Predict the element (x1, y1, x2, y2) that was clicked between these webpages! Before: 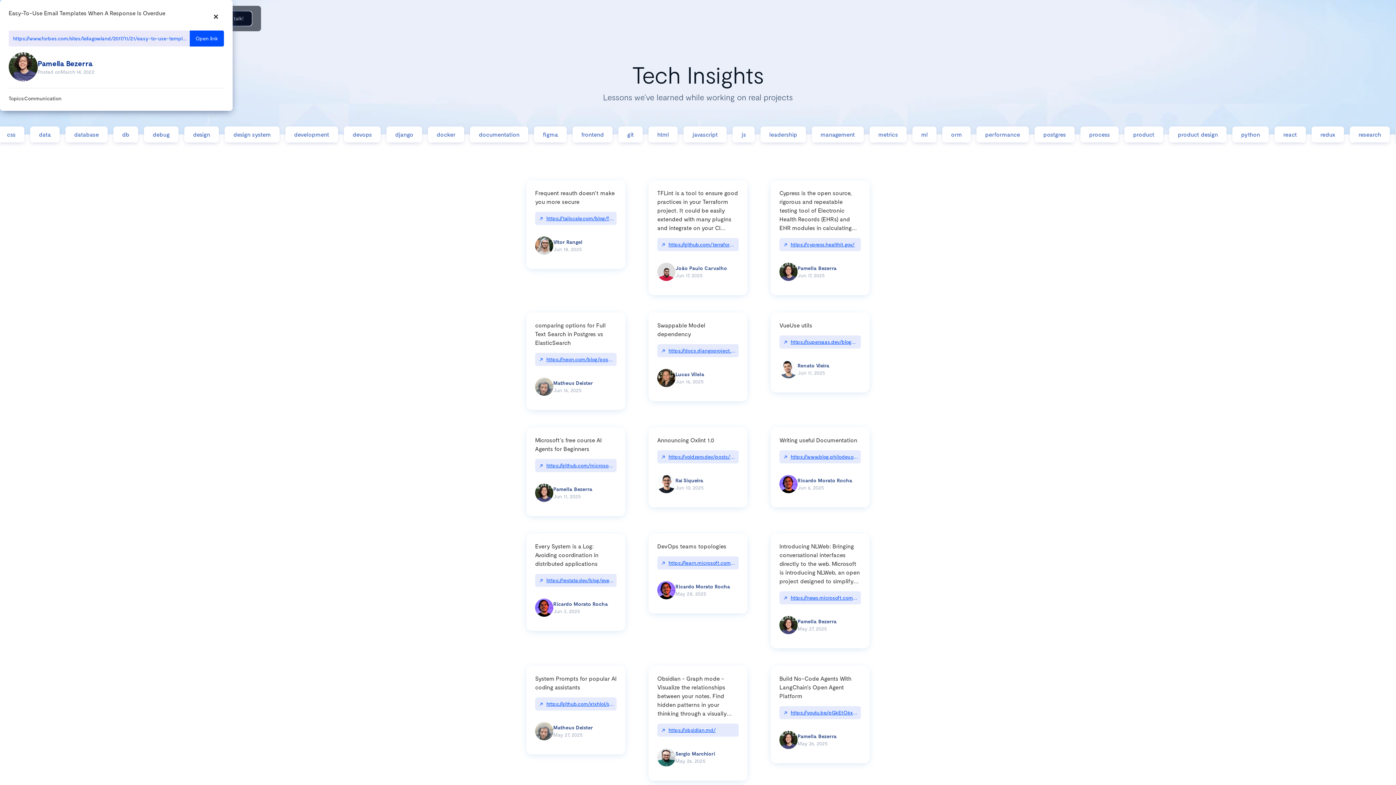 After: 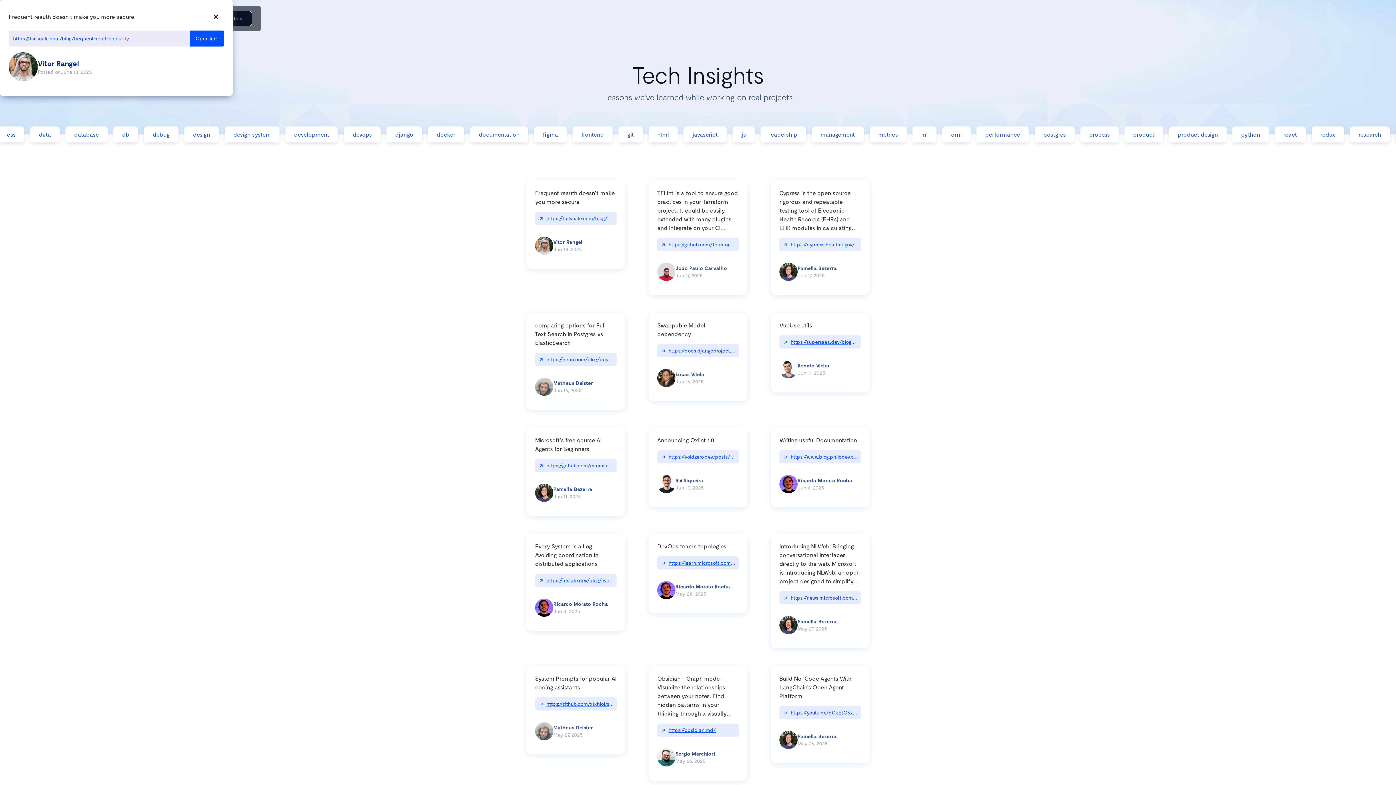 Action: label: ↗ bbox: (539, 214, 546, 222)